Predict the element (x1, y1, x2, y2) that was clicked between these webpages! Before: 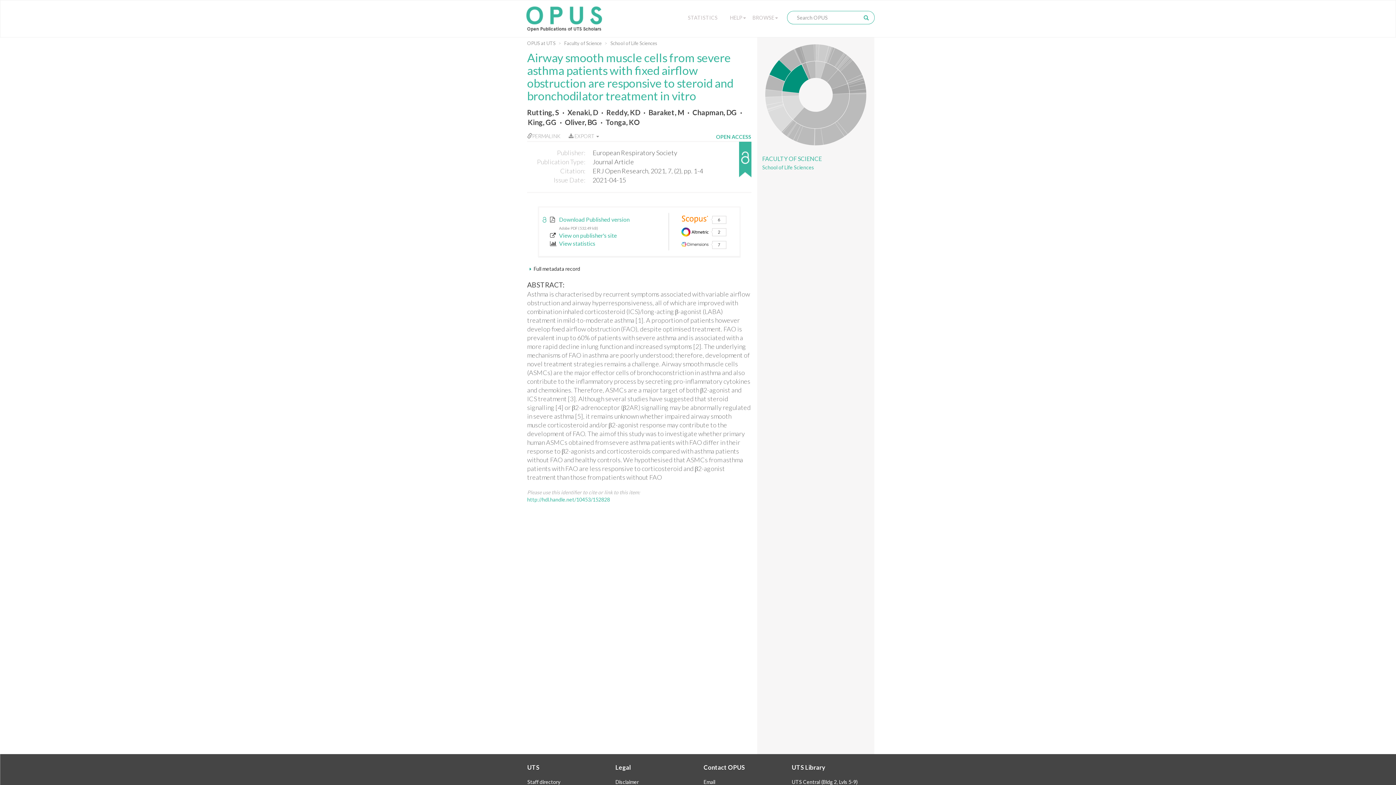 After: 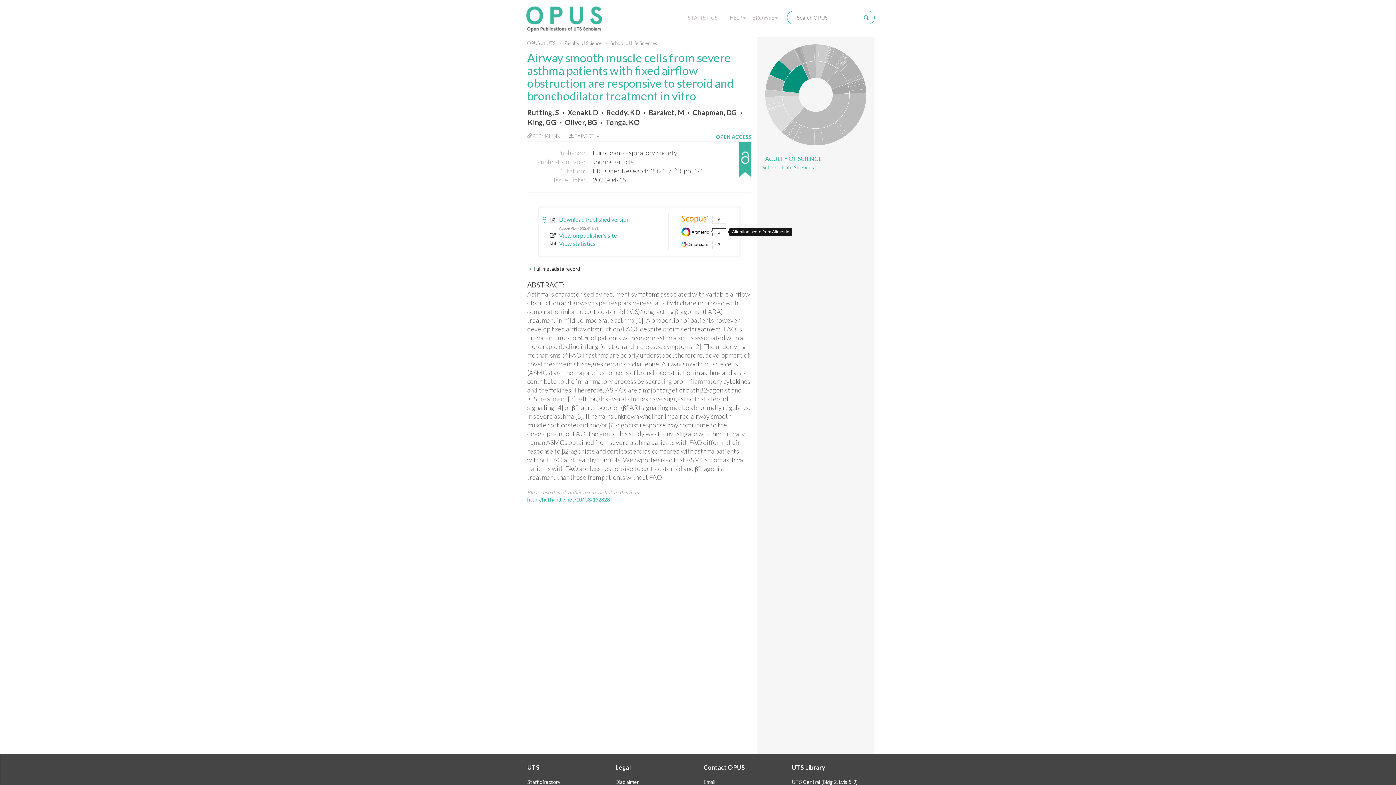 Action: bbox: (683, 226, 728, 237) label:  
2